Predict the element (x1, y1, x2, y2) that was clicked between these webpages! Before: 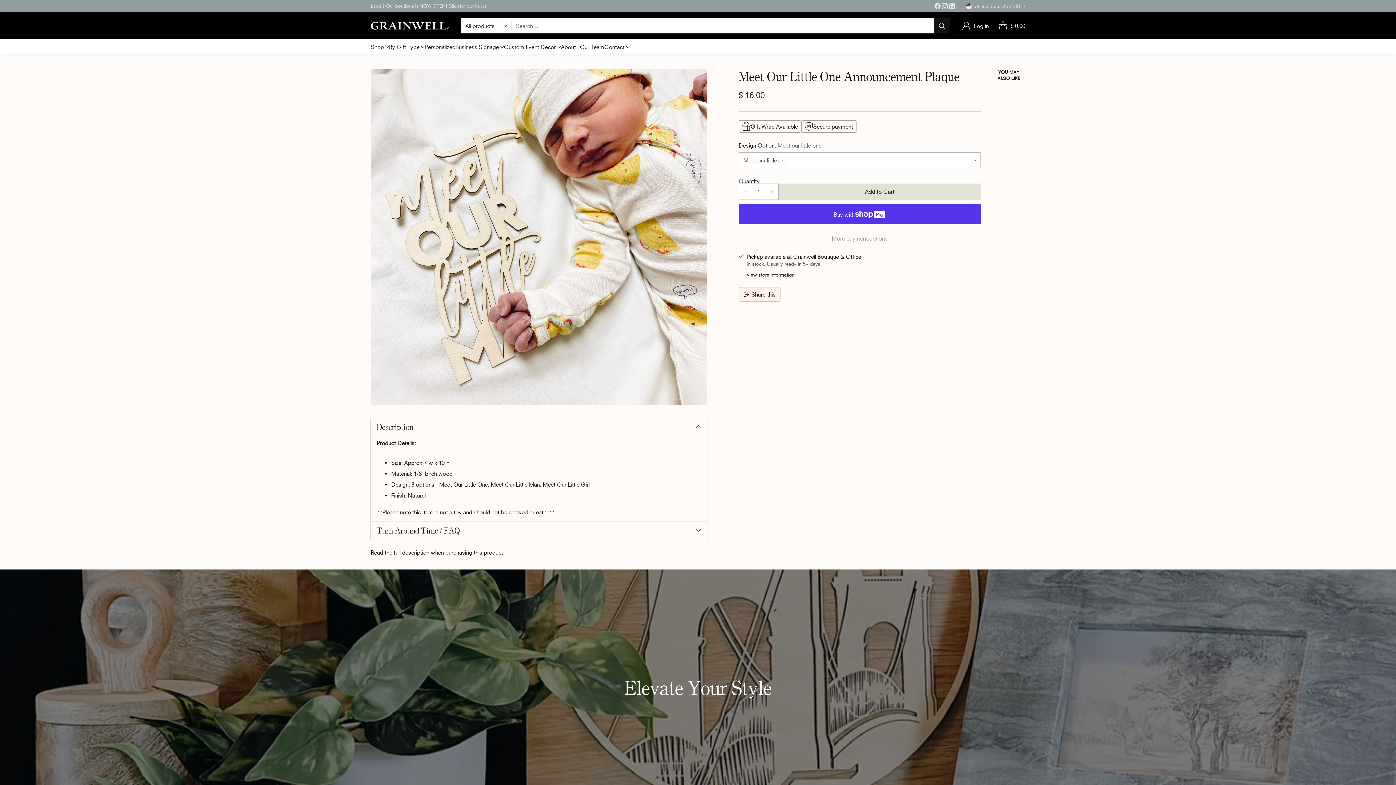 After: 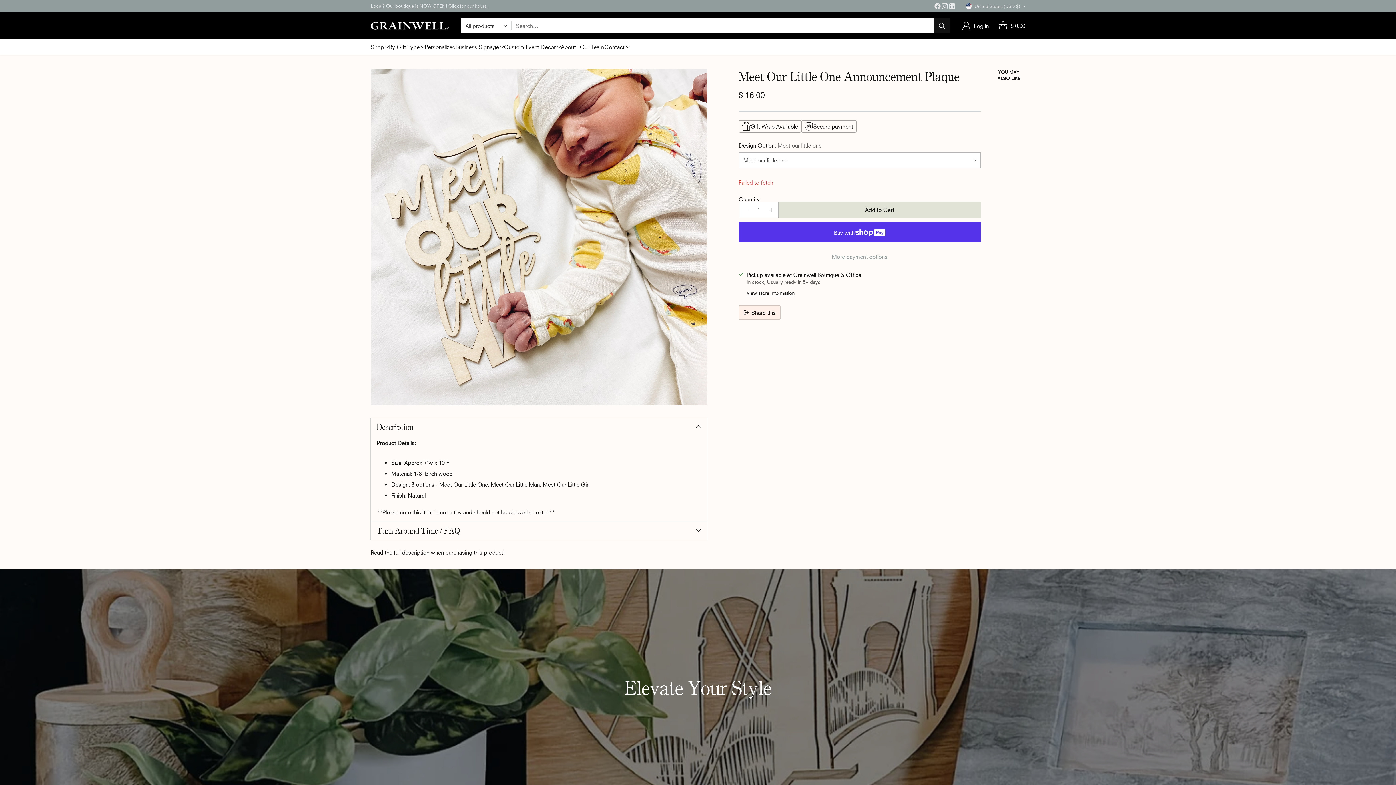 Action: bbox: (778, 183, 981, 200) label: Add to Cart